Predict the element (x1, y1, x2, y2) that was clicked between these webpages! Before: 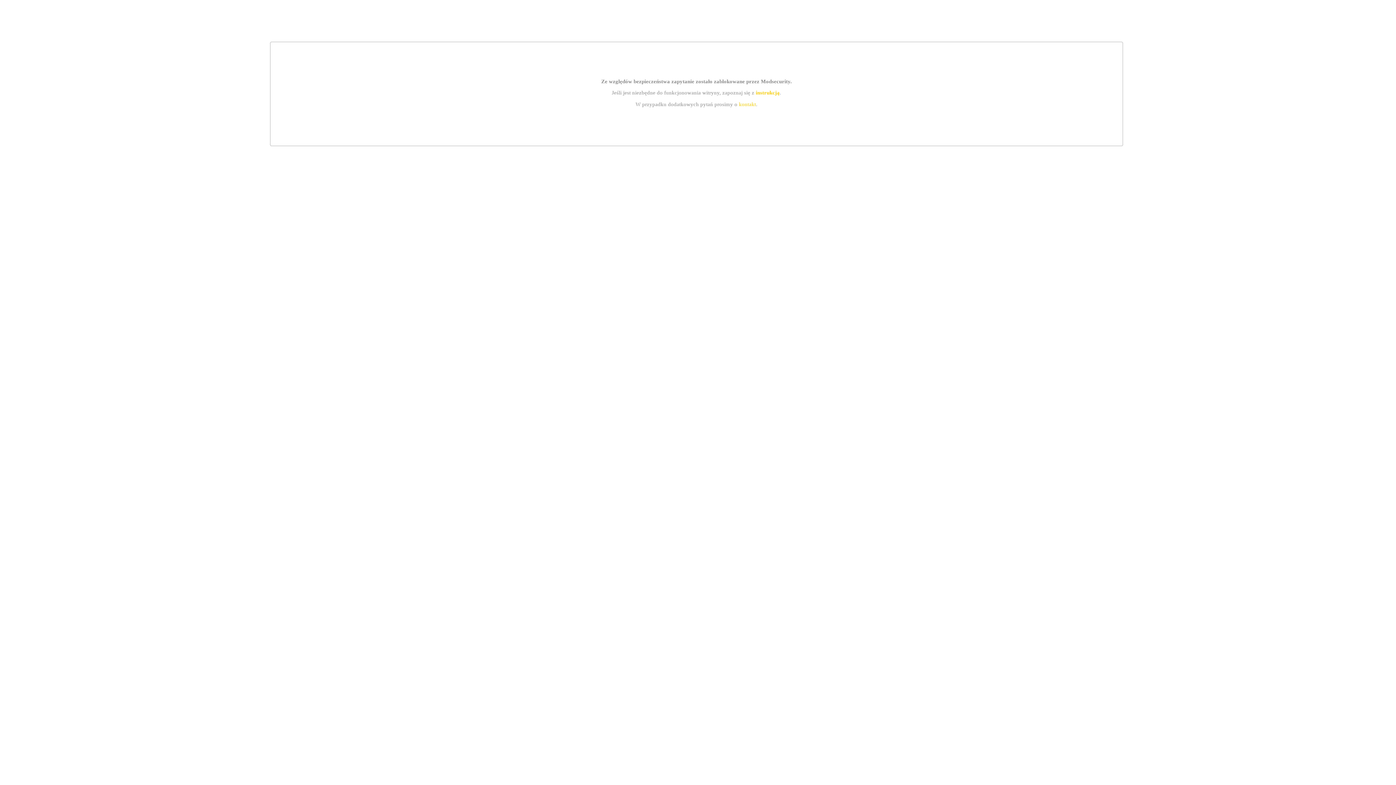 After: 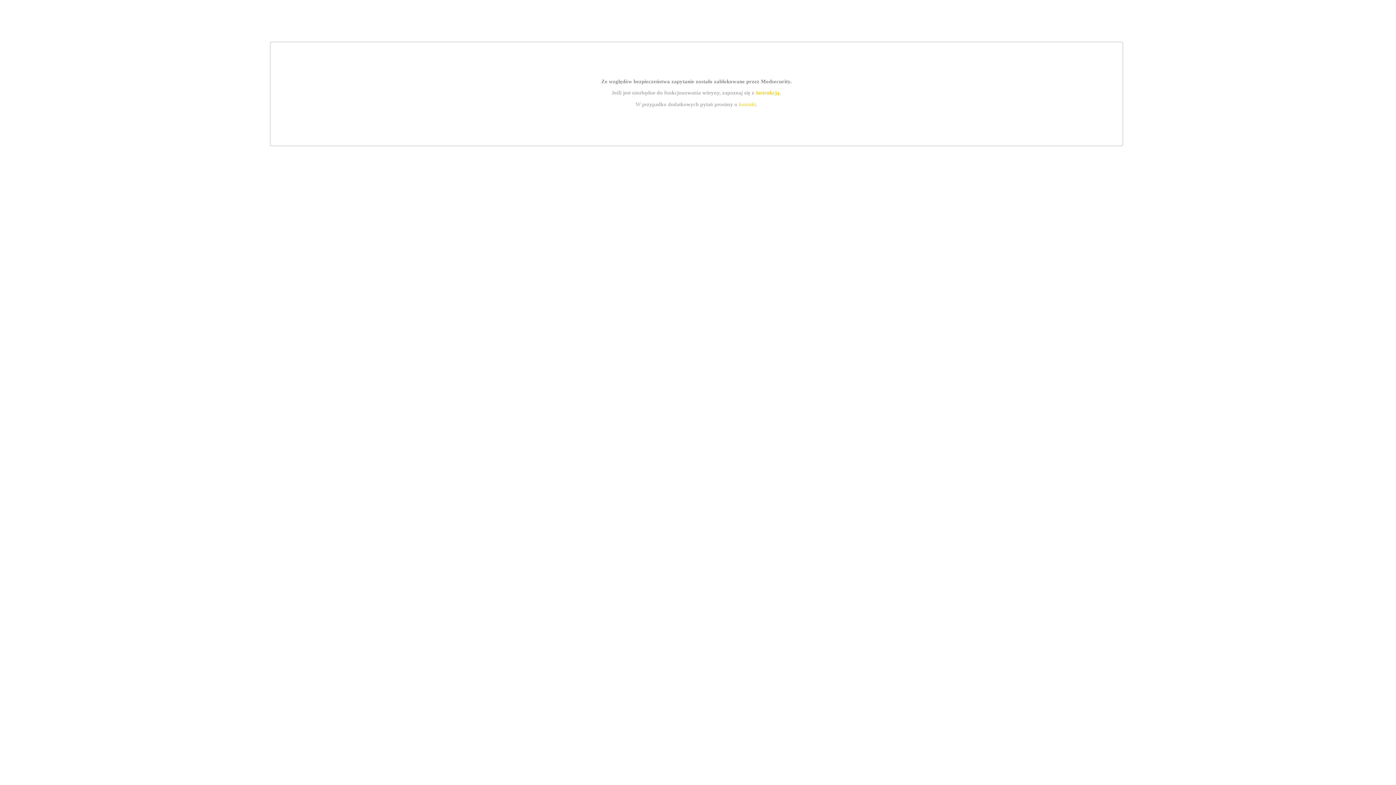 Action: label: kontakt bbox: (739, 101, 756, 107)